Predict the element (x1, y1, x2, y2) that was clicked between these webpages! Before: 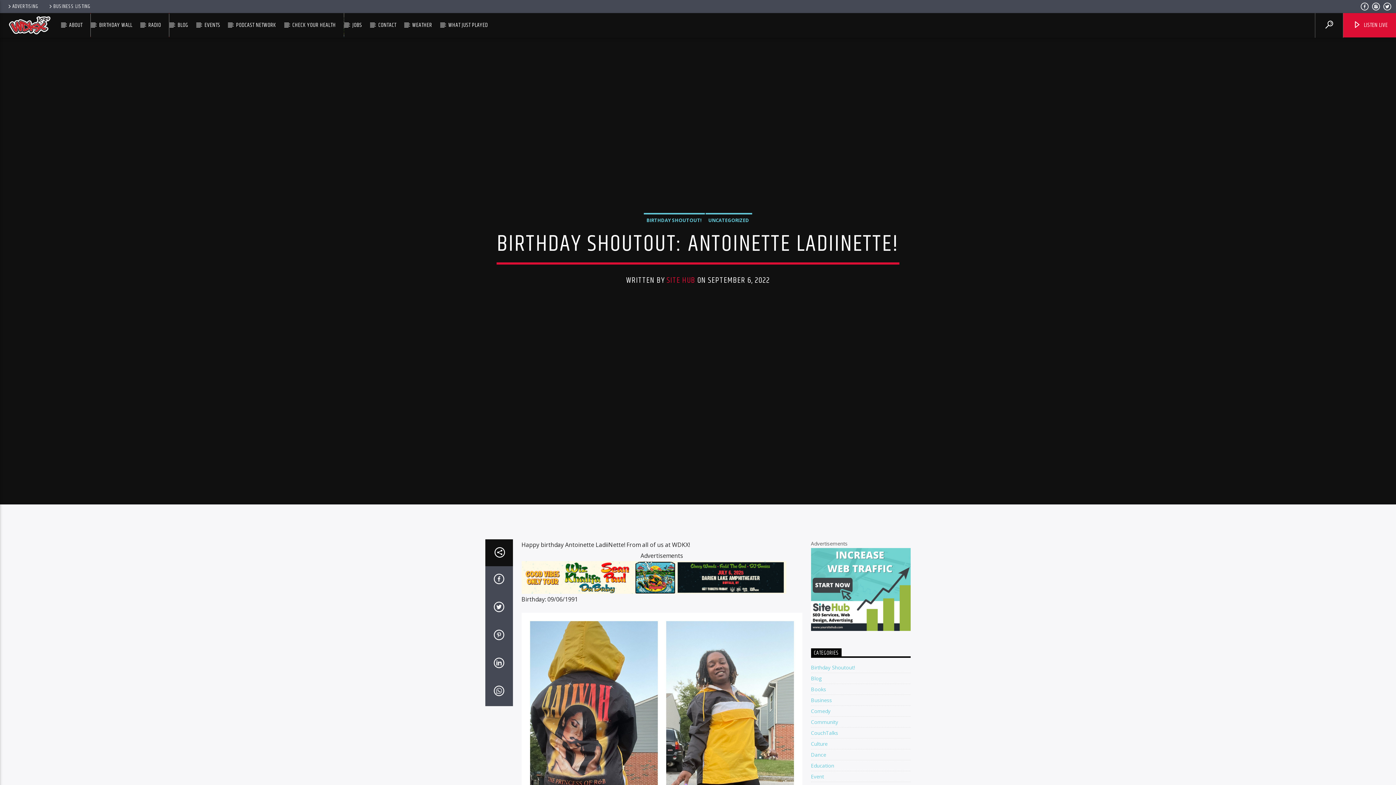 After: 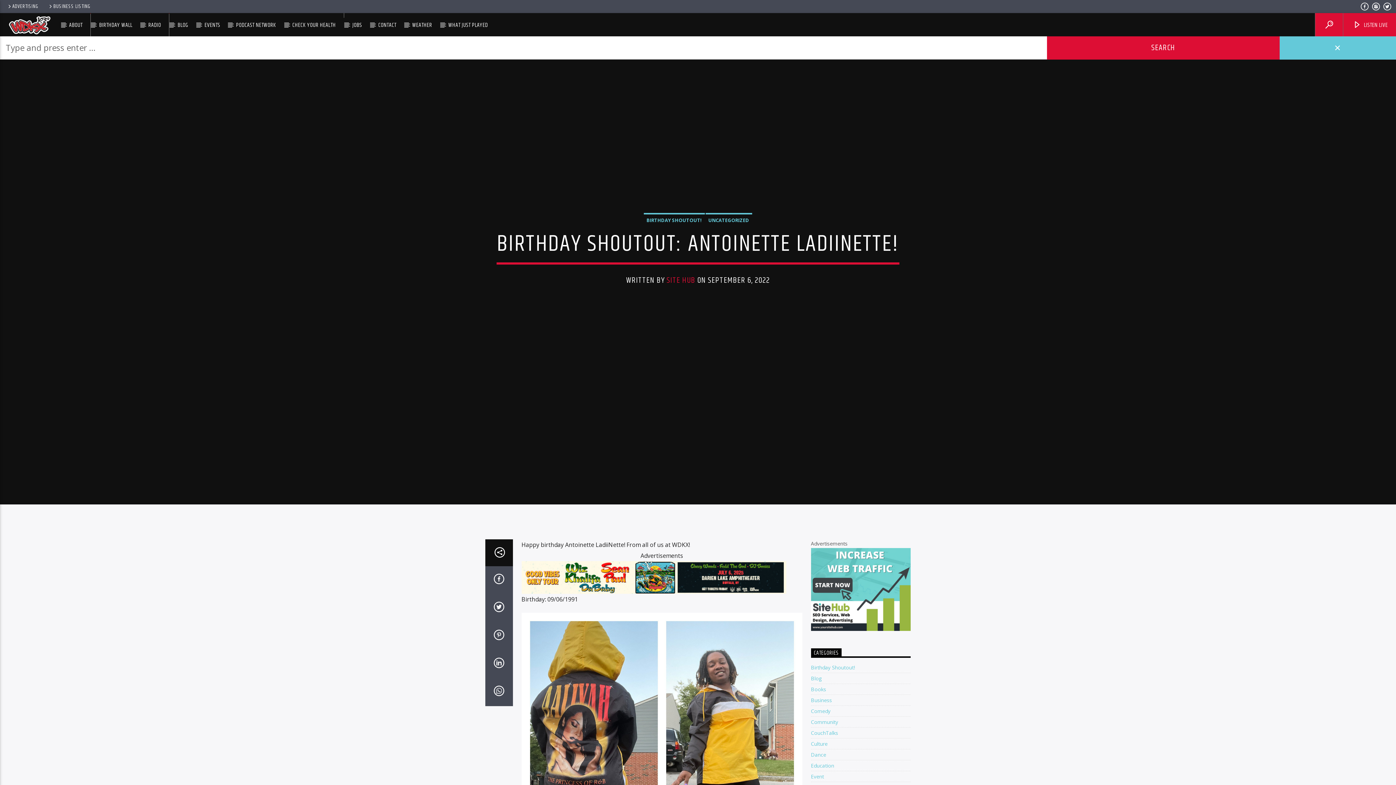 Action: bbox: (1315, 13, 1343, 37)